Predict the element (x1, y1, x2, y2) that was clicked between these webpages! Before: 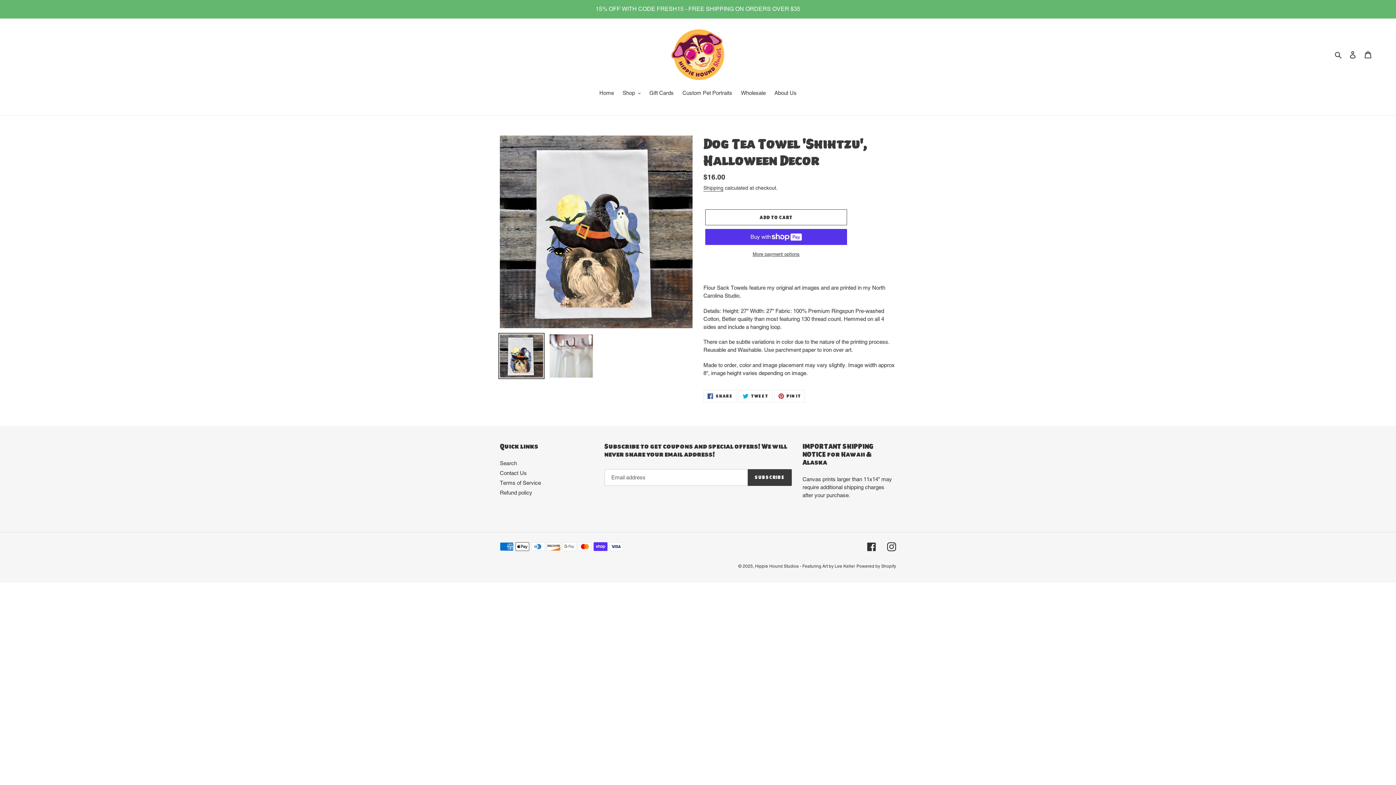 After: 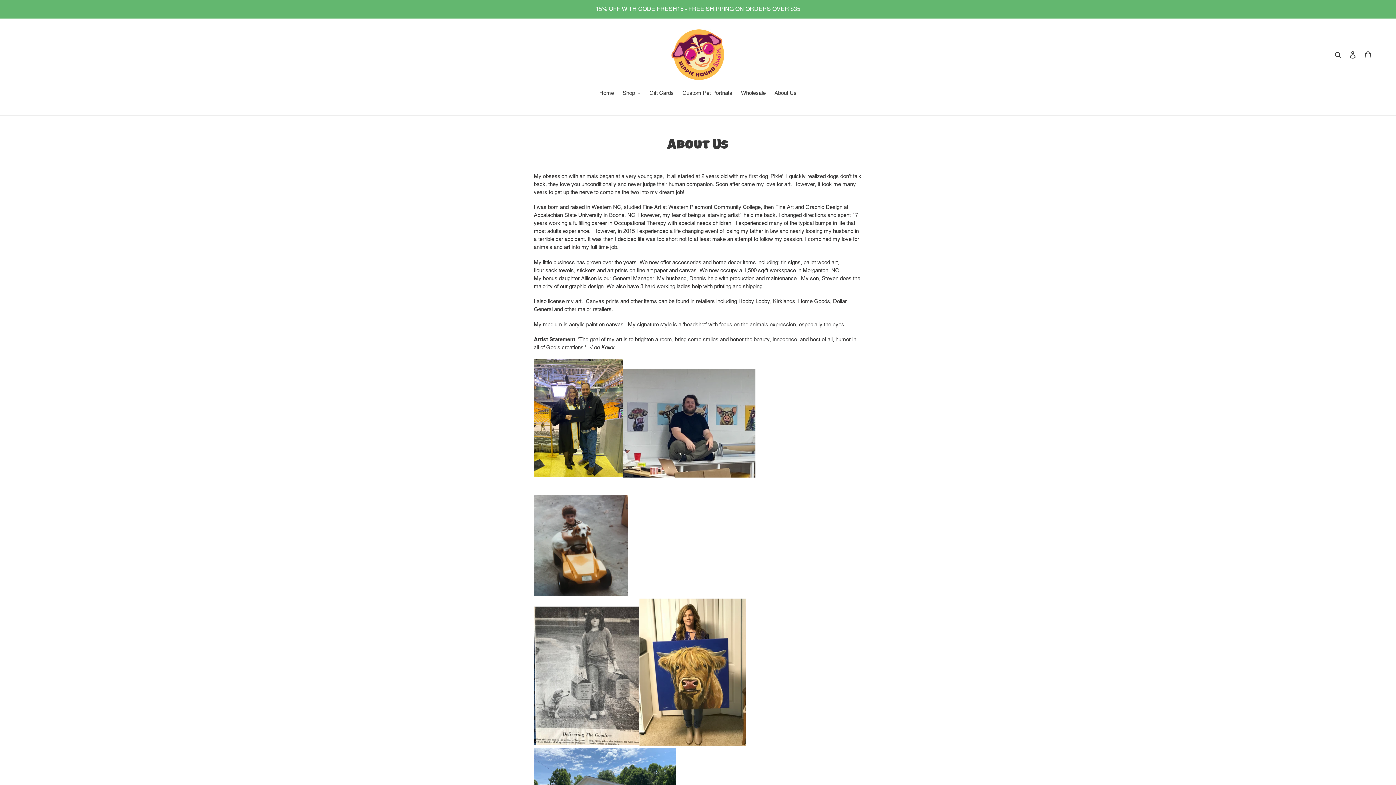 Action: bbox: (771, 89, 800, 98) label: About Us